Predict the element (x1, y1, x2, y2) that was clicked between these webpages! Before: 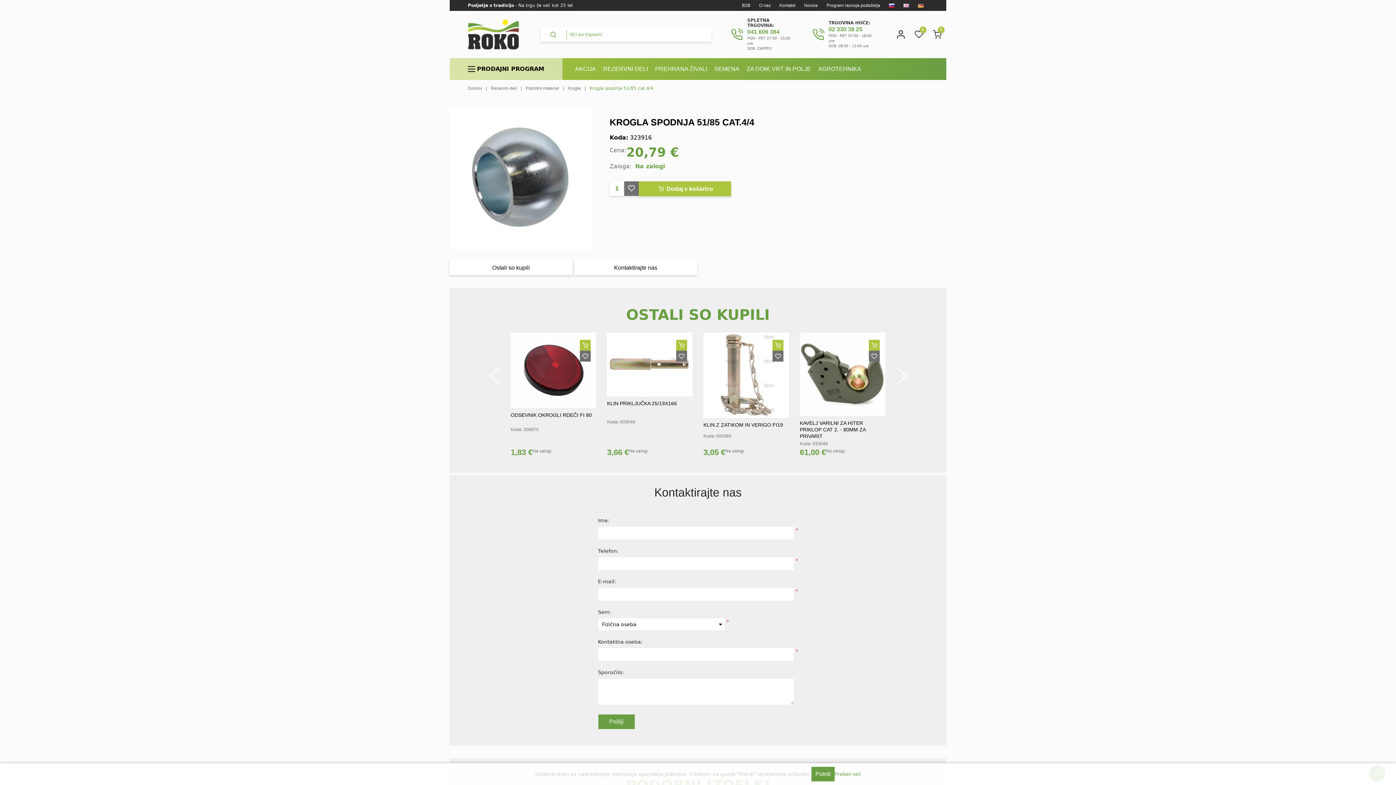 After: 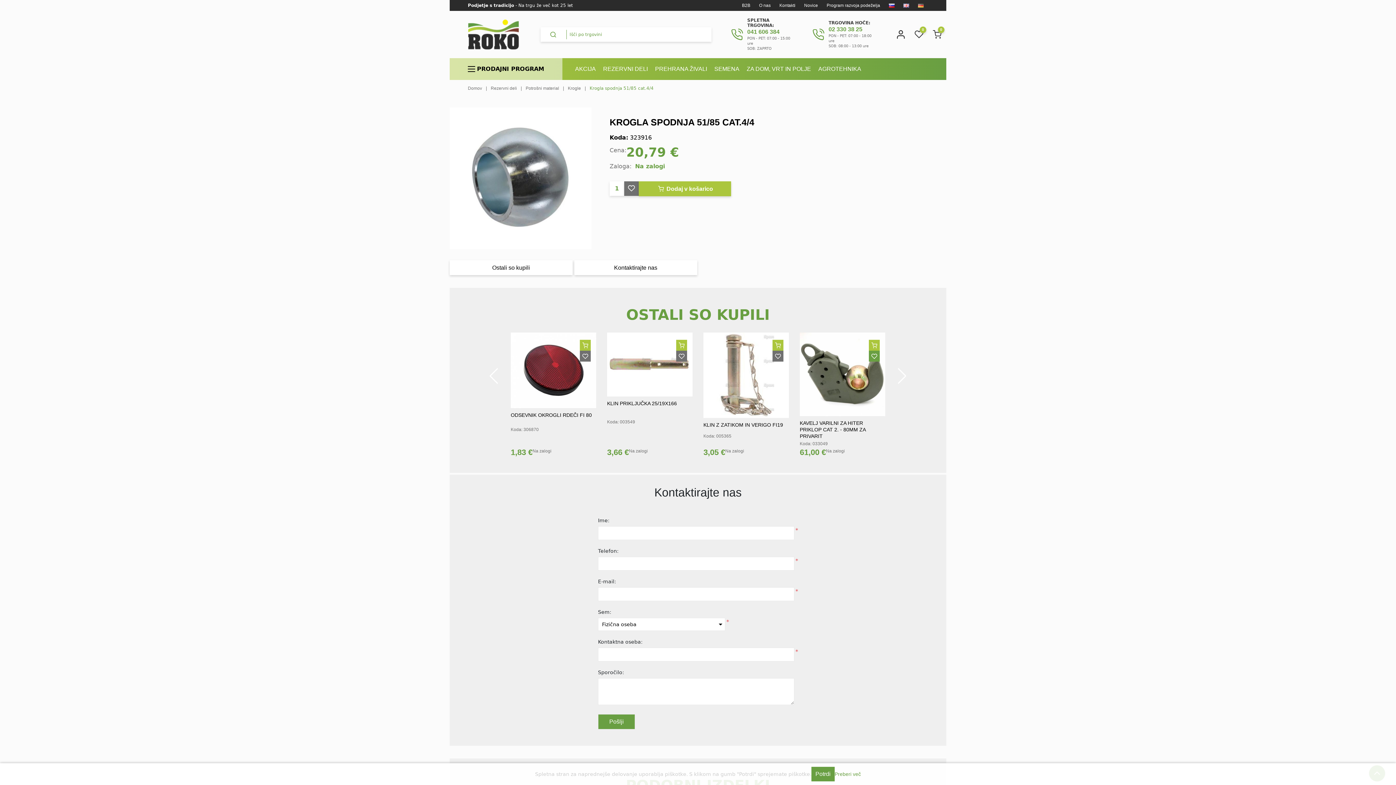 Action: bbox: (869, 350, 880, 361)